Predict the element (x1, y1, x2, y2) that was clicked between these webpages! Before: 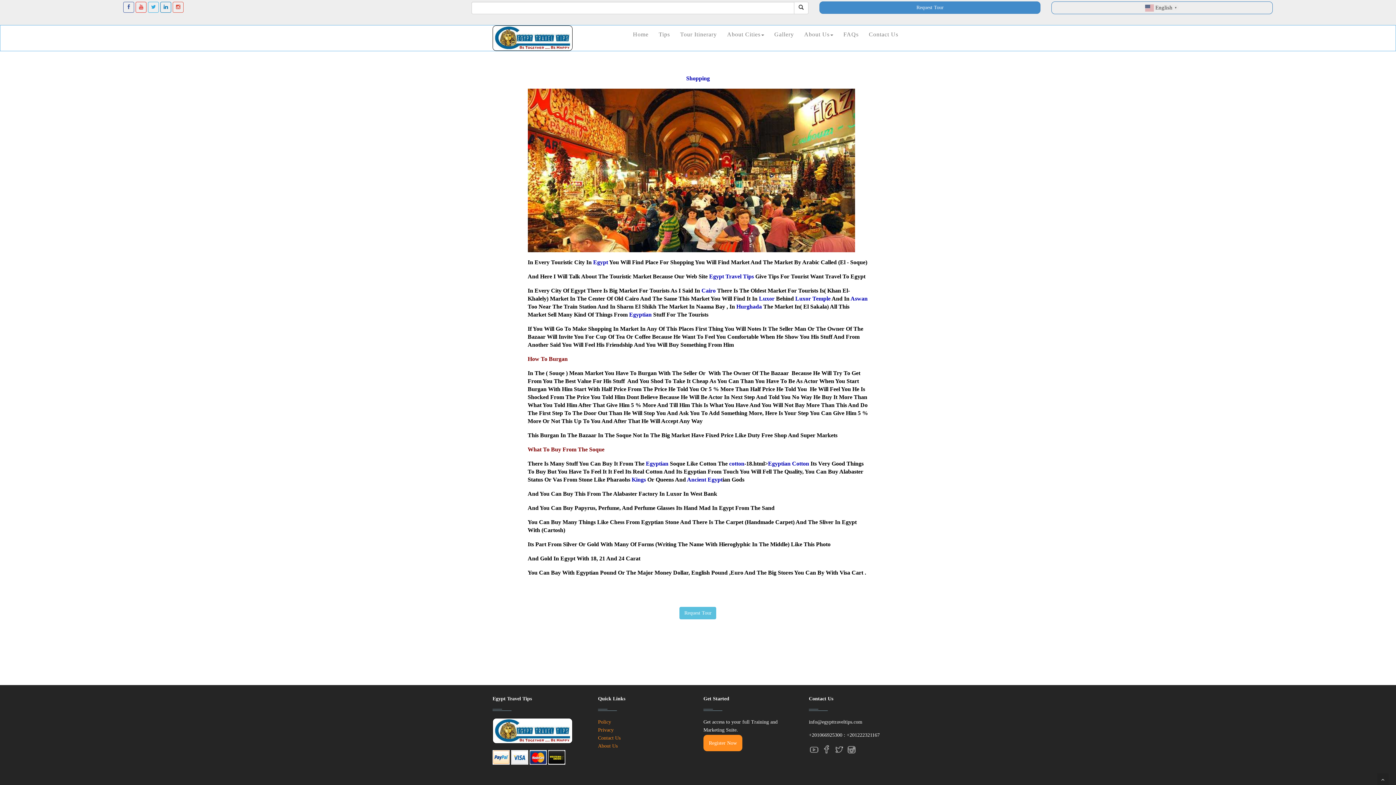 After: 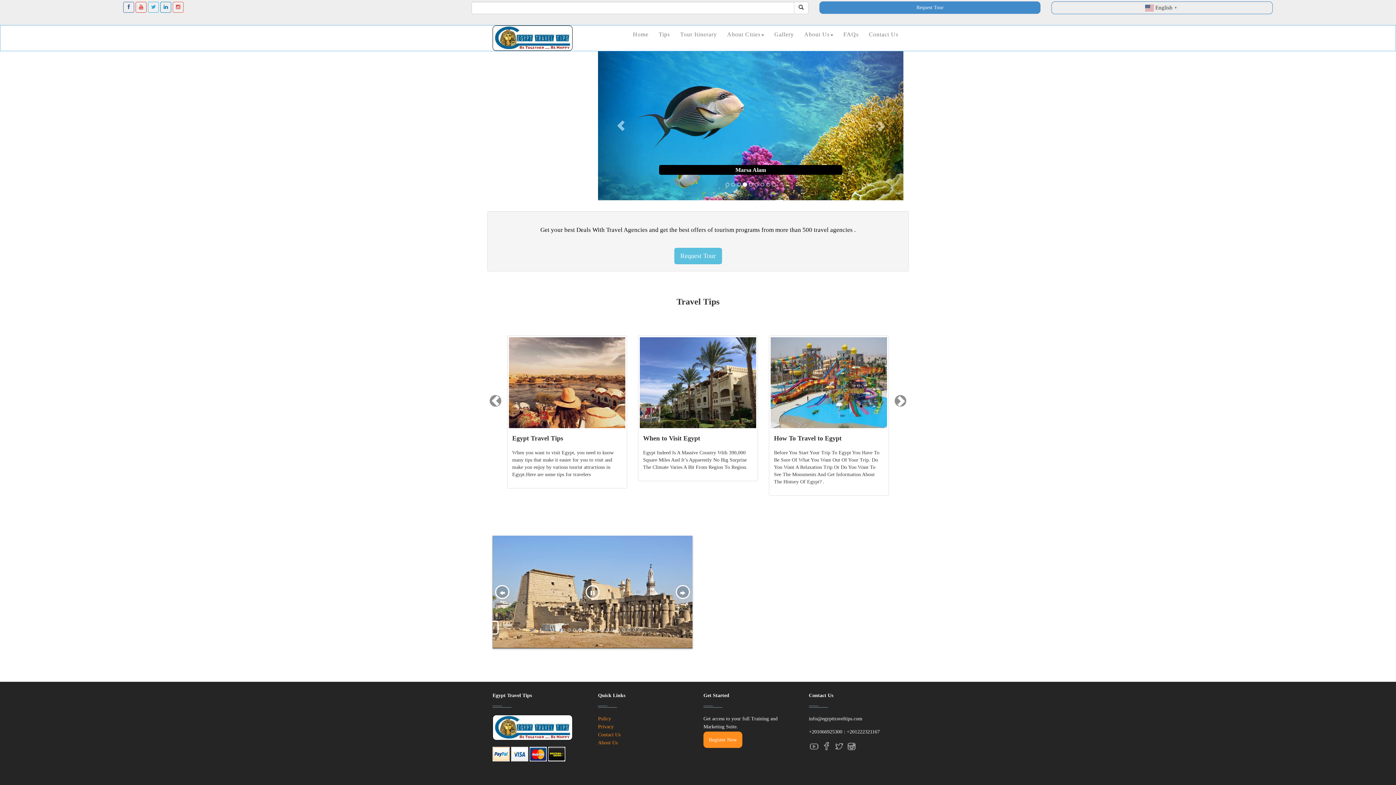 Action: label: Home bbox: (628, 25, 653, 43)